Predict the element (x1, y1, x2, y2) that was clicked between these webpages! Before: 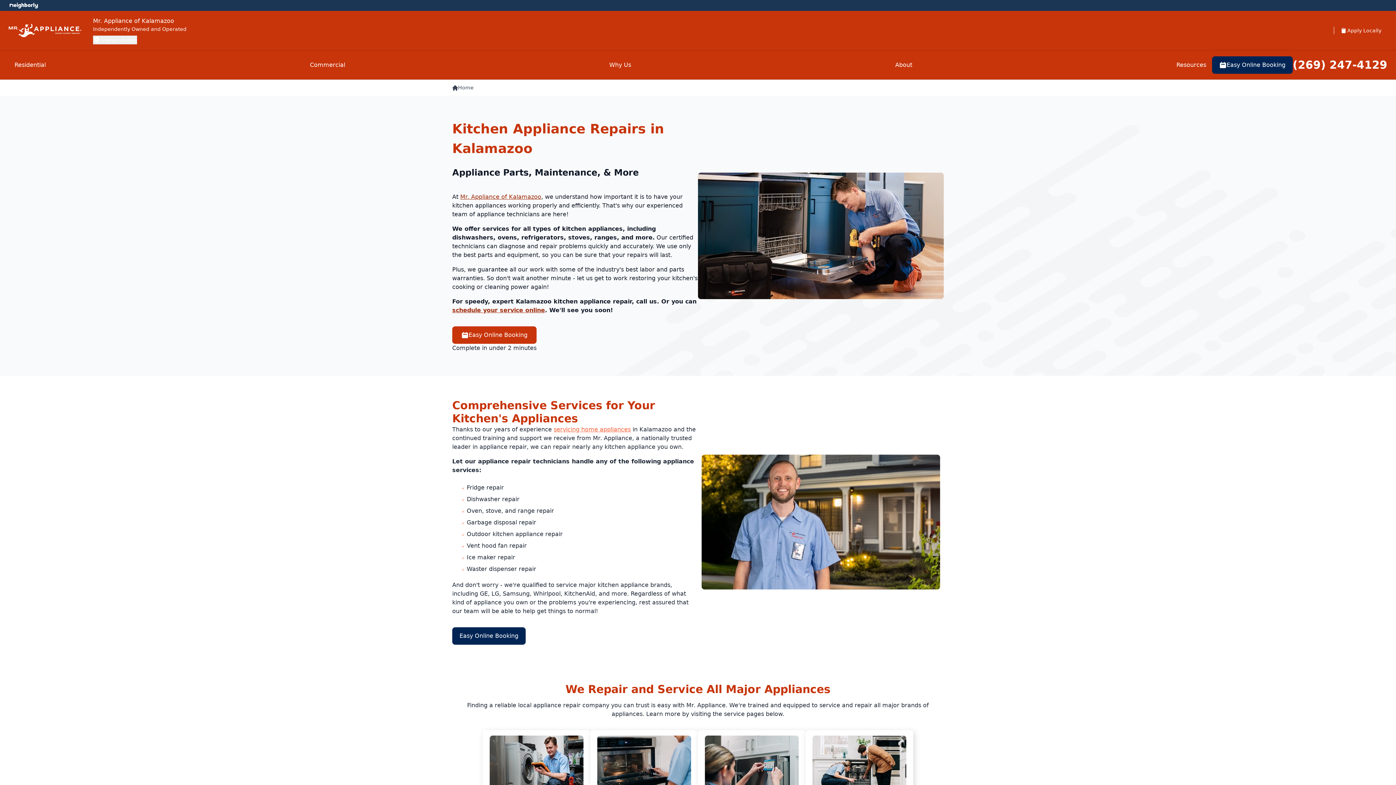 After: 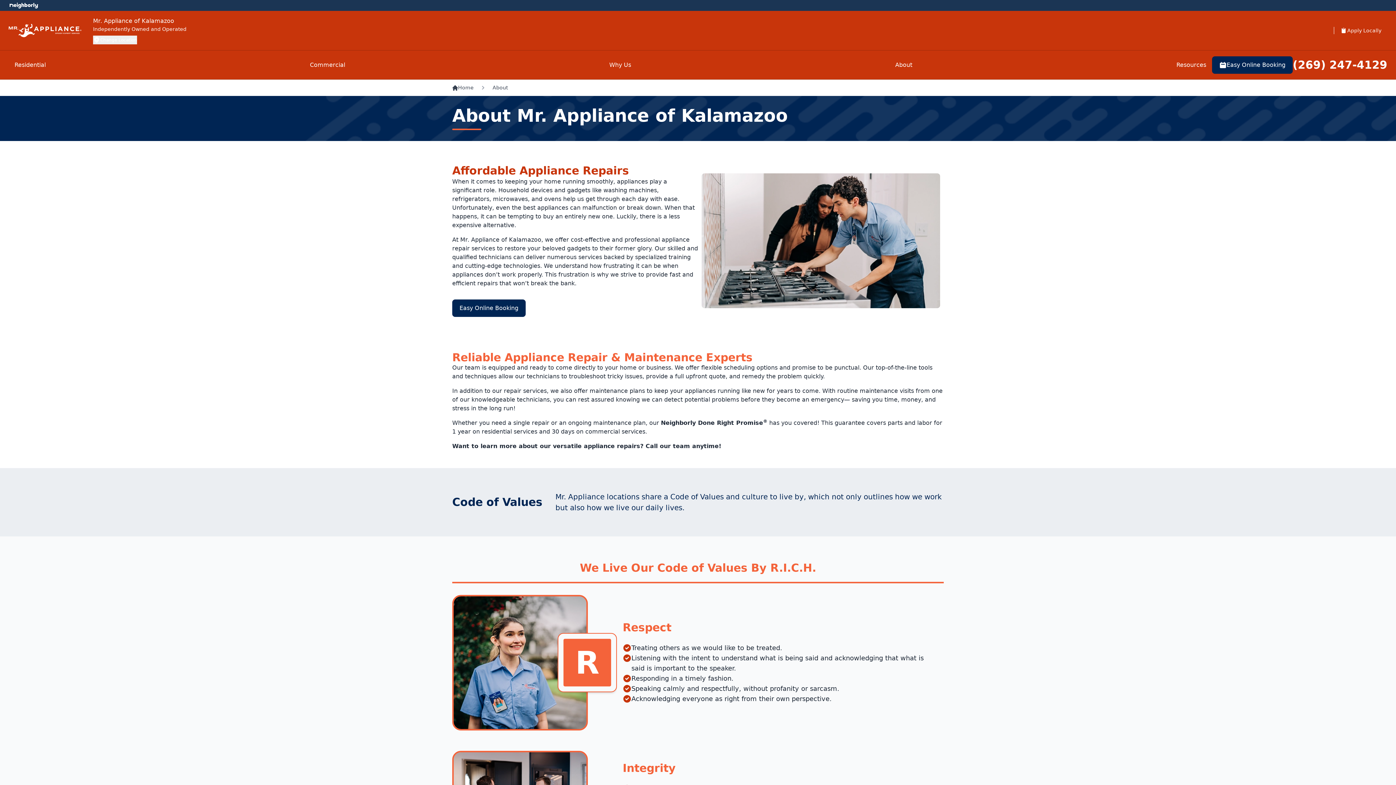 Action: label: About bbox: (889, 57, 918, 72)